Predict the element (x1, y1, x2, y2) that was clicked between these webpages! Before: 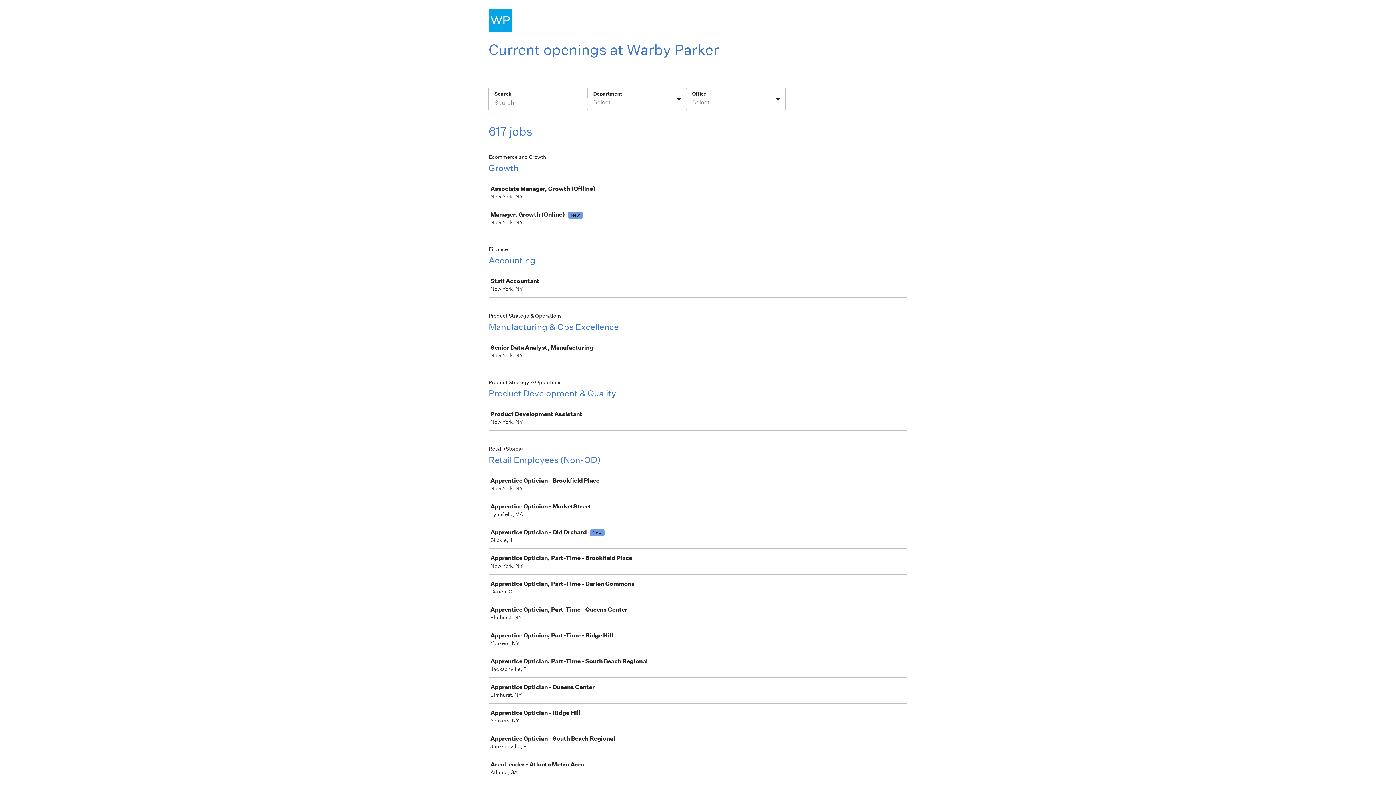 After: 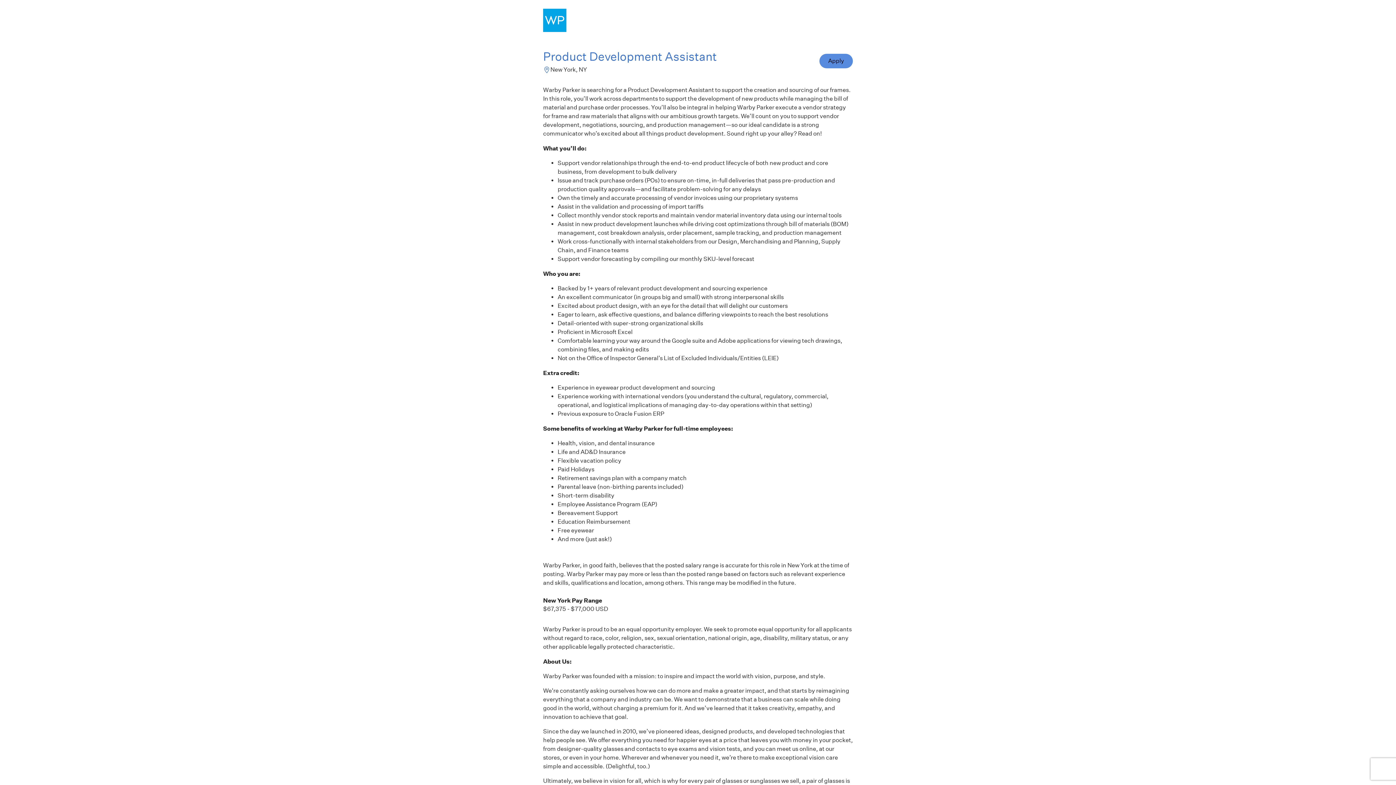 Action: bbox: (489, 405, 910, 430) label: Product Development Assistant

New York, NY